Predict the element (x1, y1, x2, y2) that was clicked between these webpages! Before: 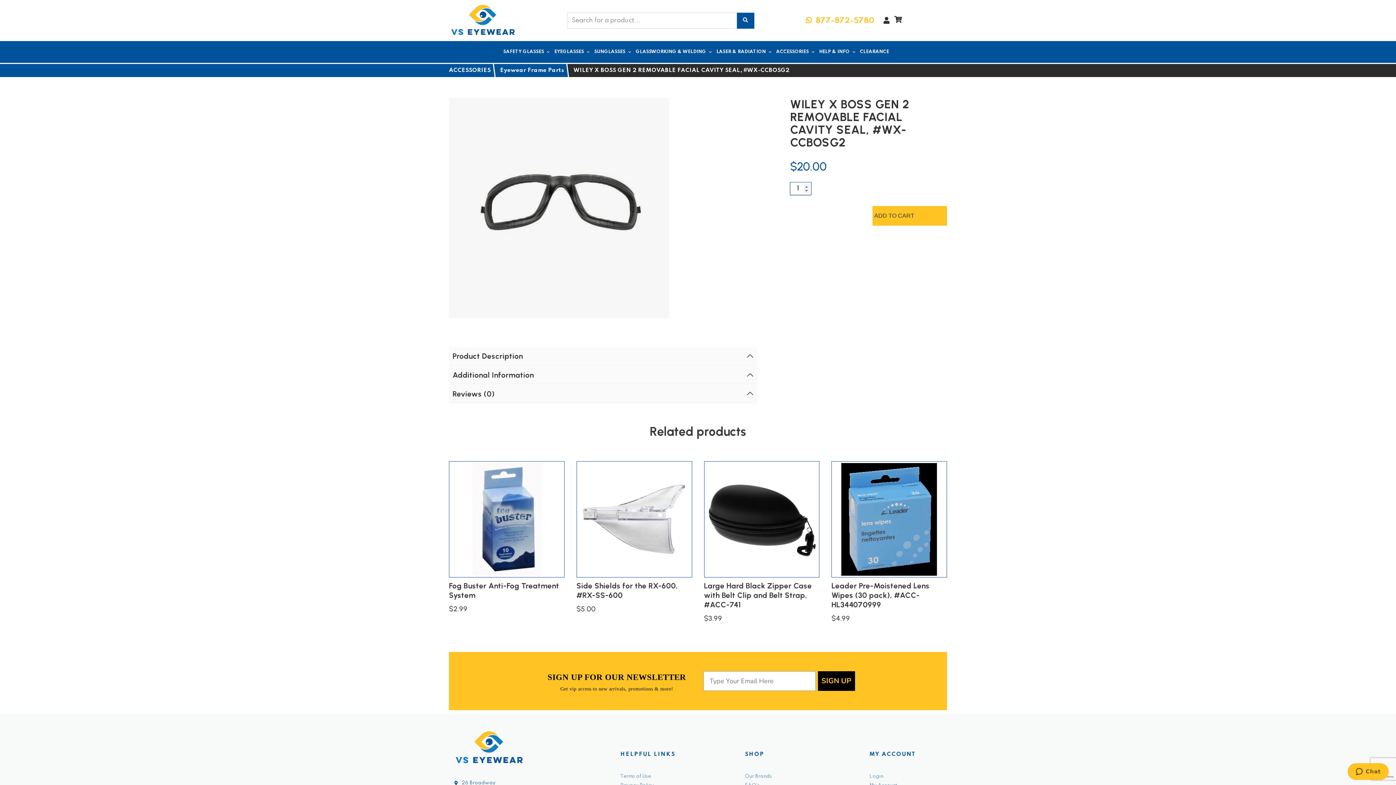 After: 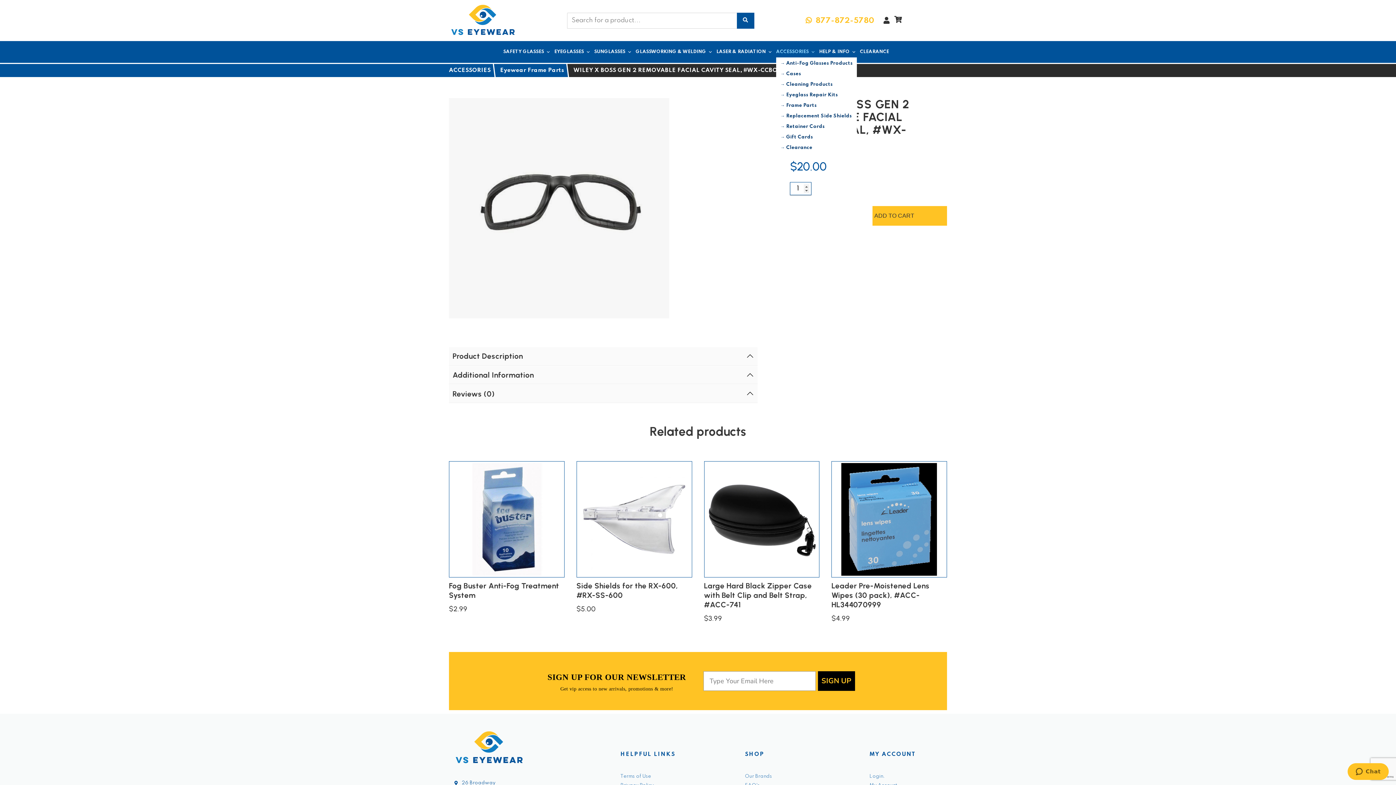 Action: bbox: (776, 46, 815, 57) label: ACCESSORIES